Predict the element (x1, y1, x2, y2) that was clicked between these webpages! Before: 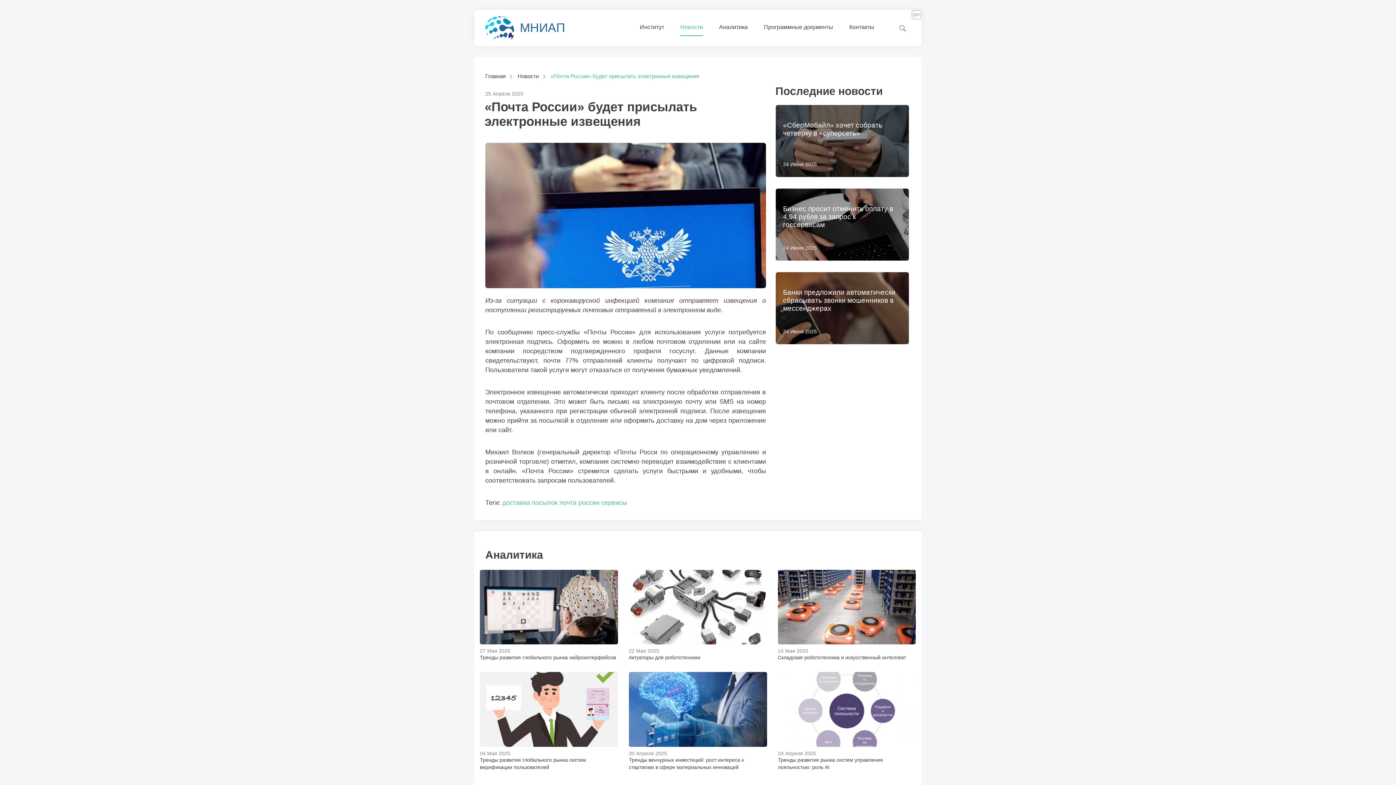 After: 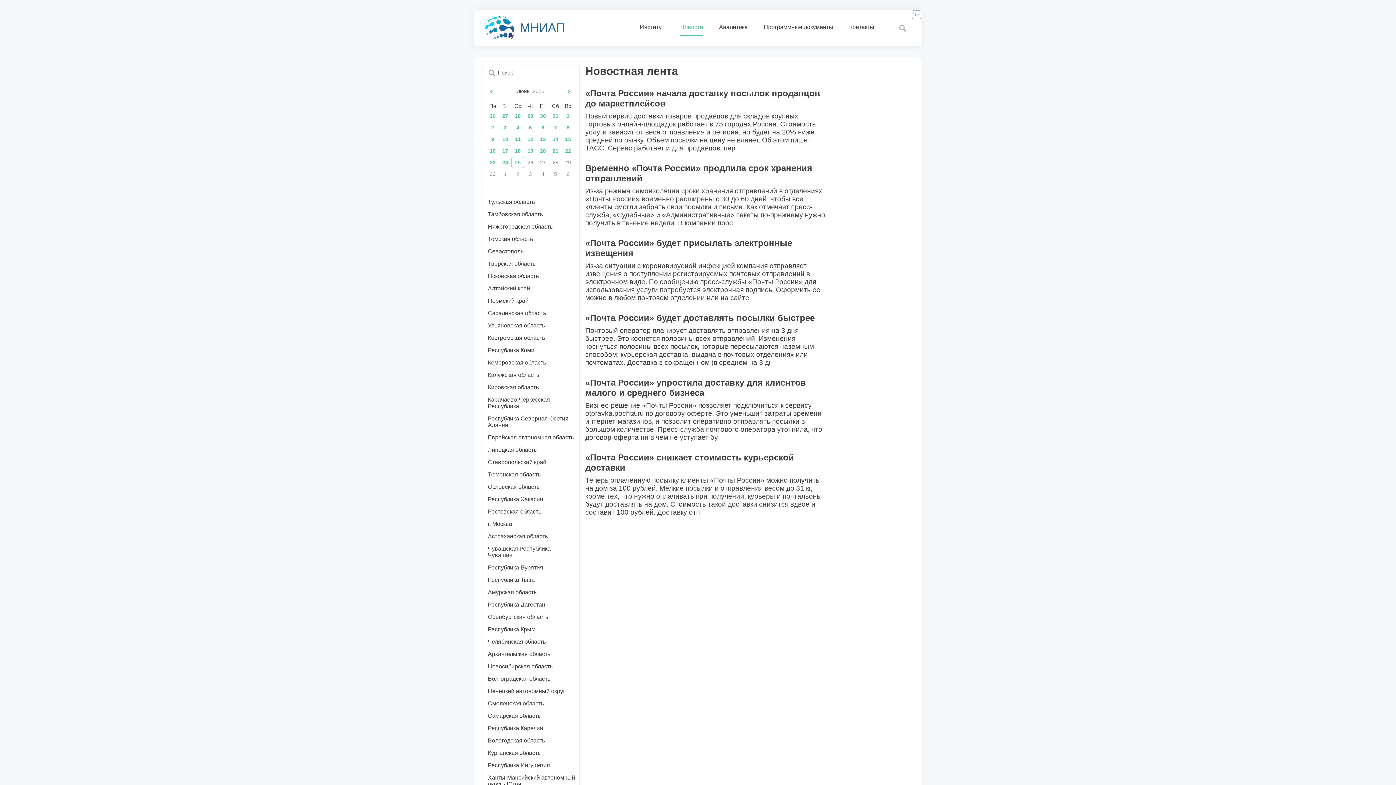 Action: label: доставка посылок bbox: (502, 499, 557, 506)